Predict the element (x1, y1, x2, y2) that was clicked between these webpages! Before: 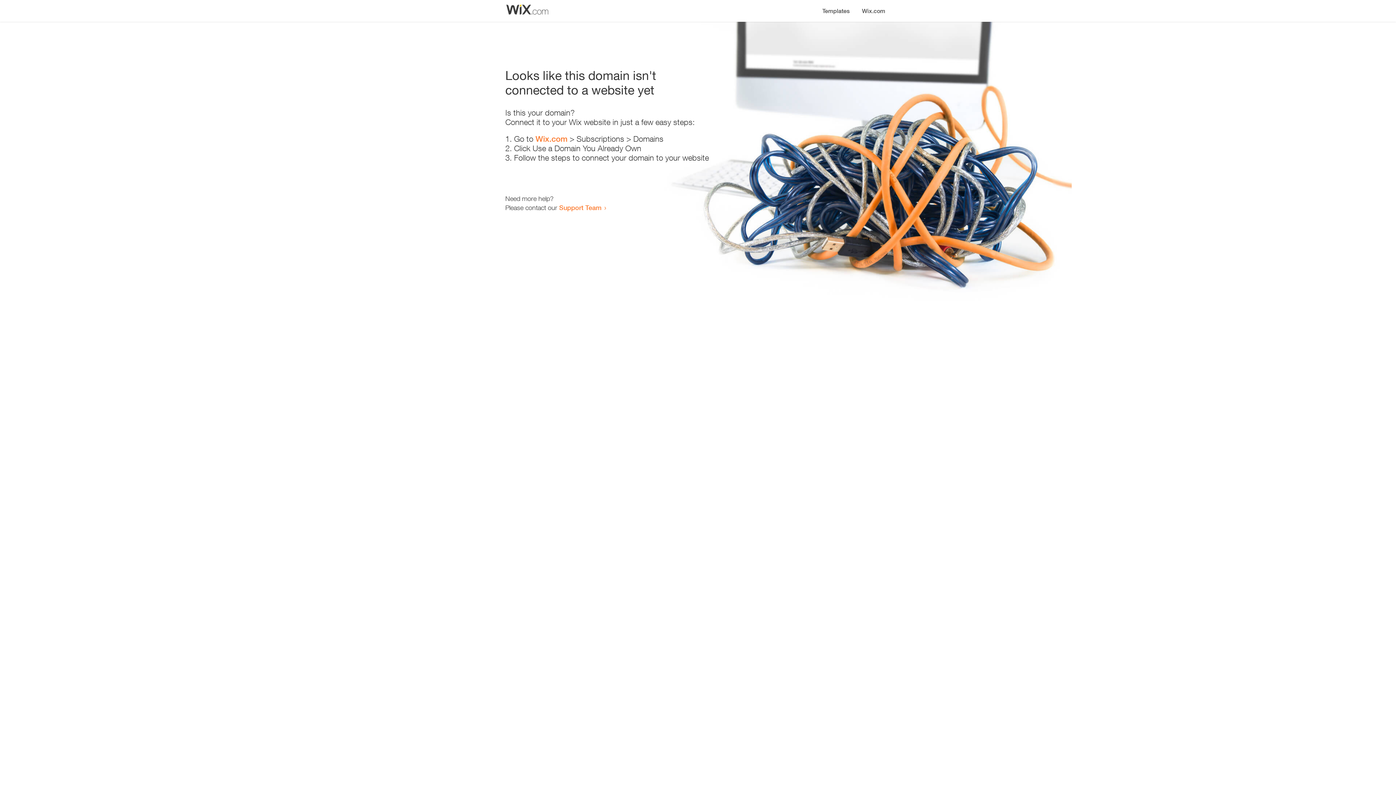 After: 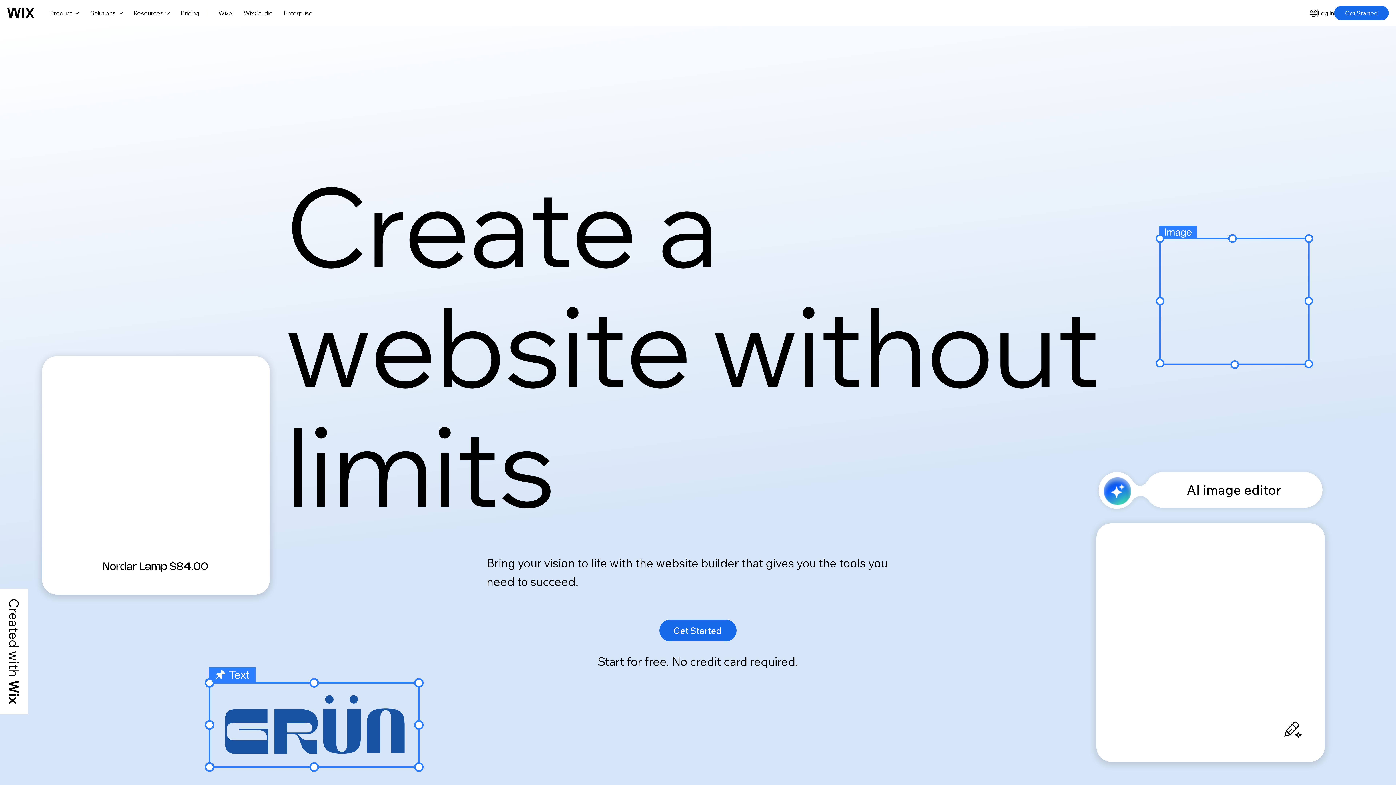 Action: bbox: (856, 0, 890, 14) label: Wix.com